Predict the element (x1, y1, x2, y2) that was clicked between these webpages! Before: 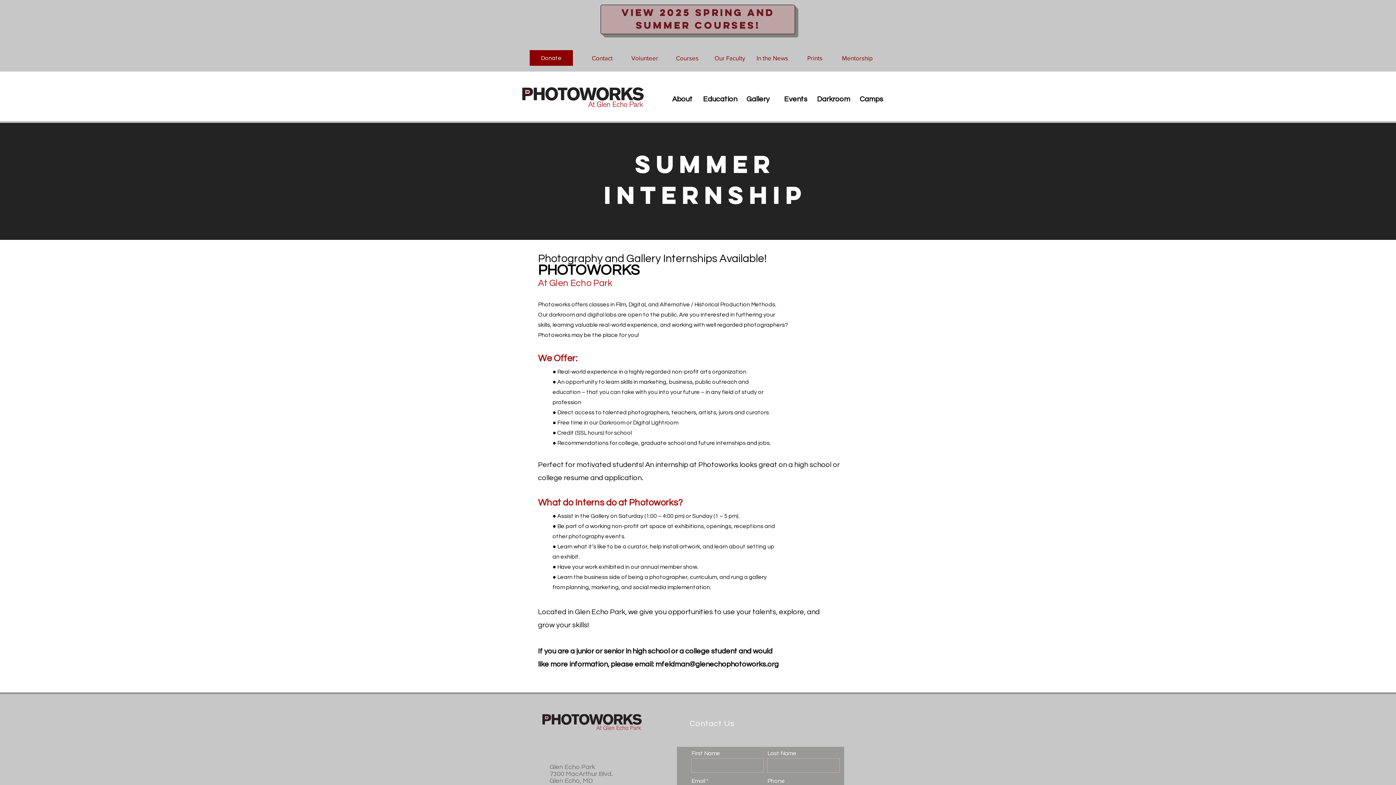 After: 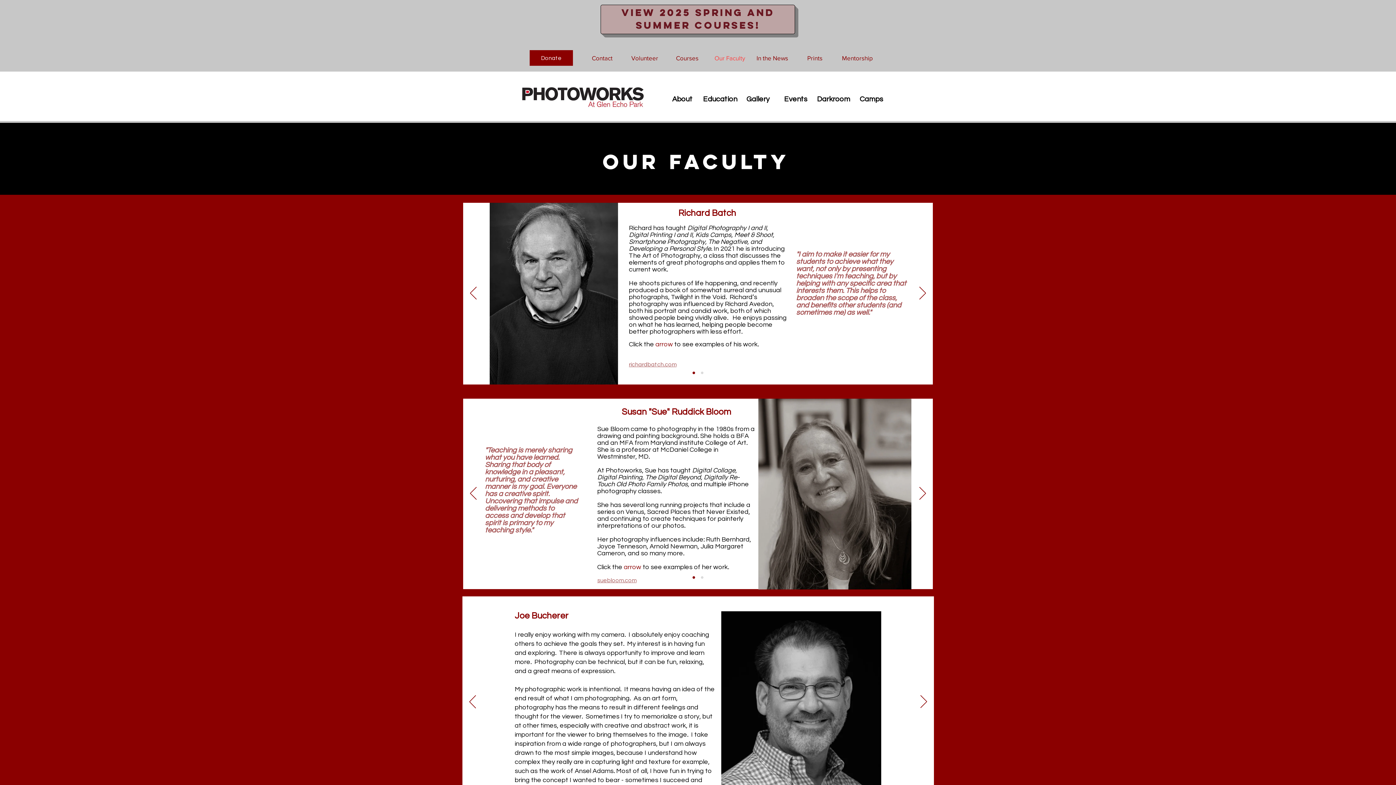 Action: label: Our Faculty bbox: (714, 53, 745, 62)